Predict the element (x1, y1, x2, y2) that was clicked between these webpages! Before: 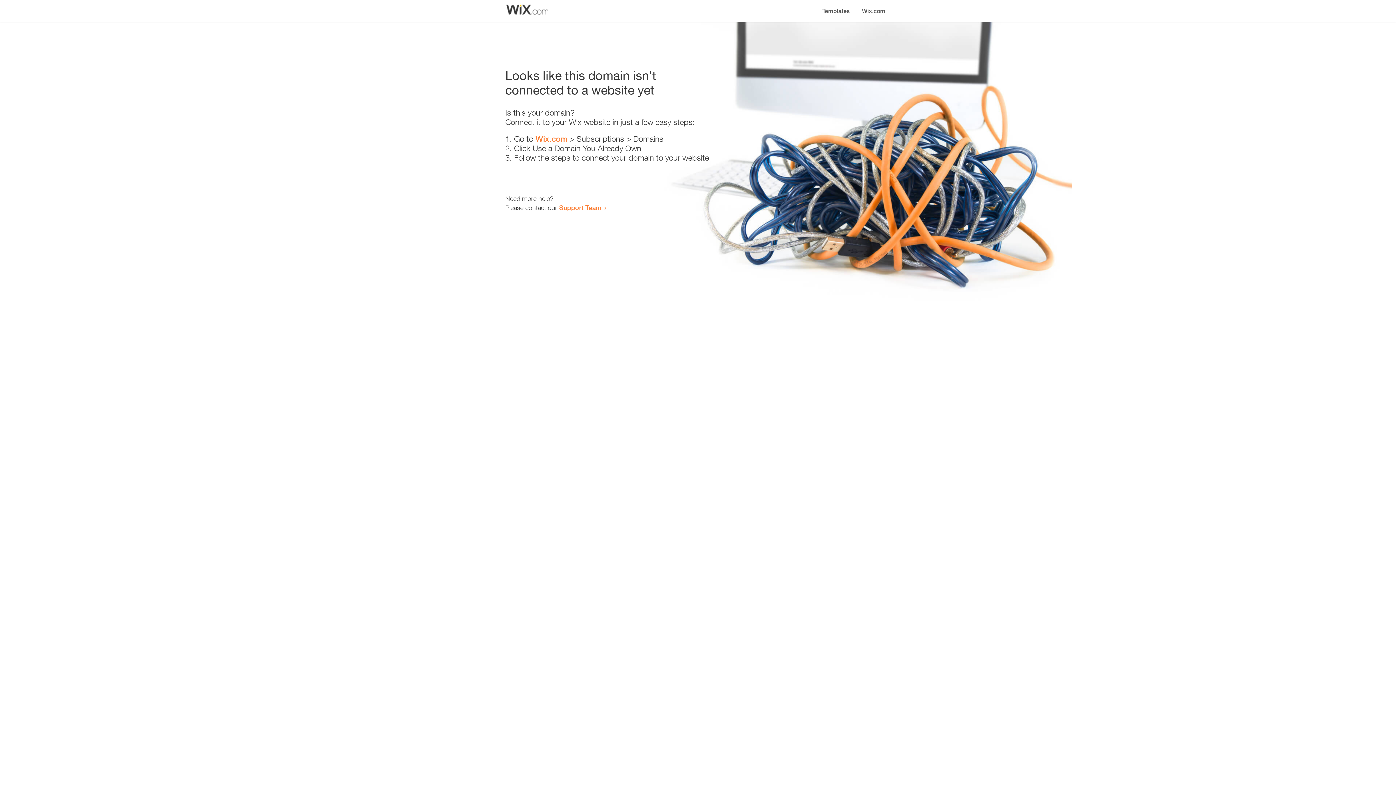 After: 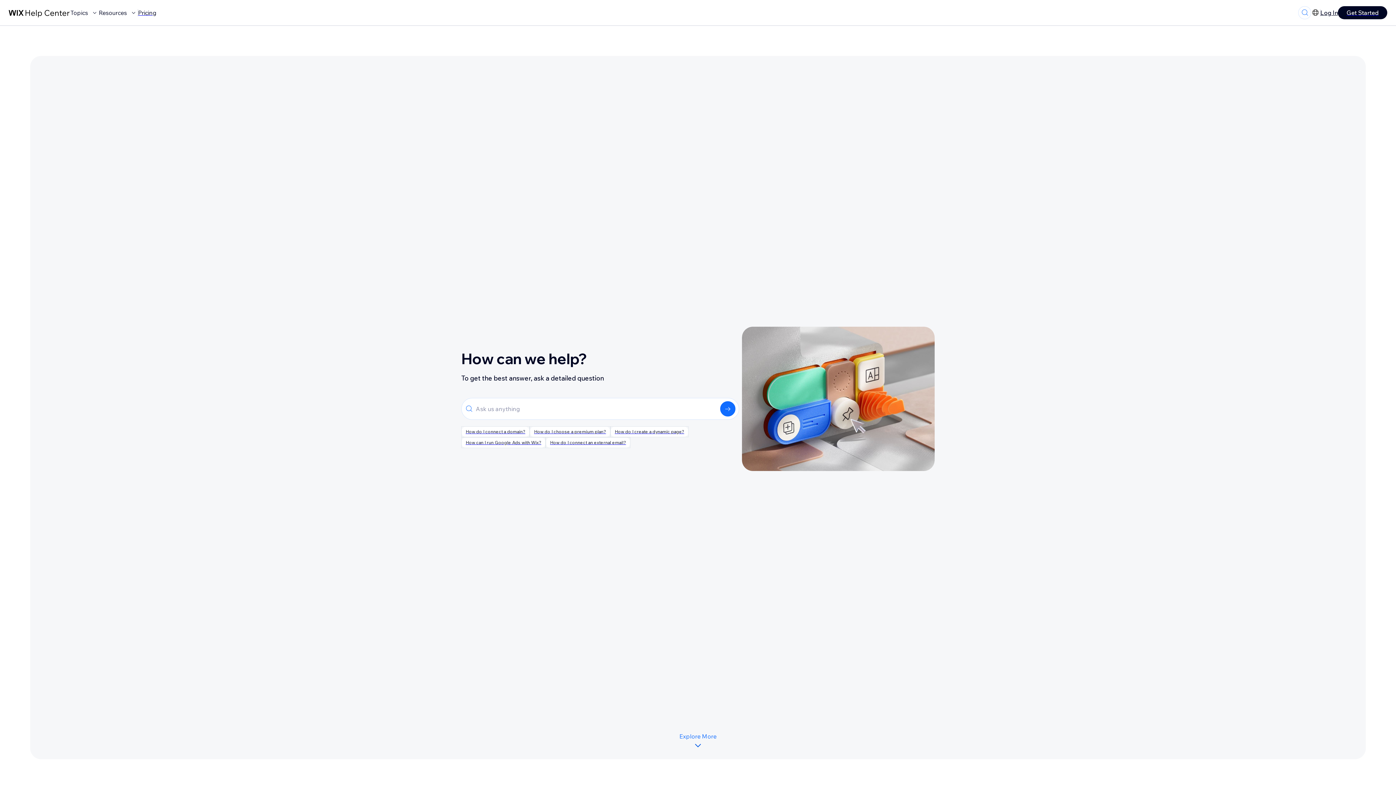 Action: bbox: (559, 203, 601, 211) label: Support Team